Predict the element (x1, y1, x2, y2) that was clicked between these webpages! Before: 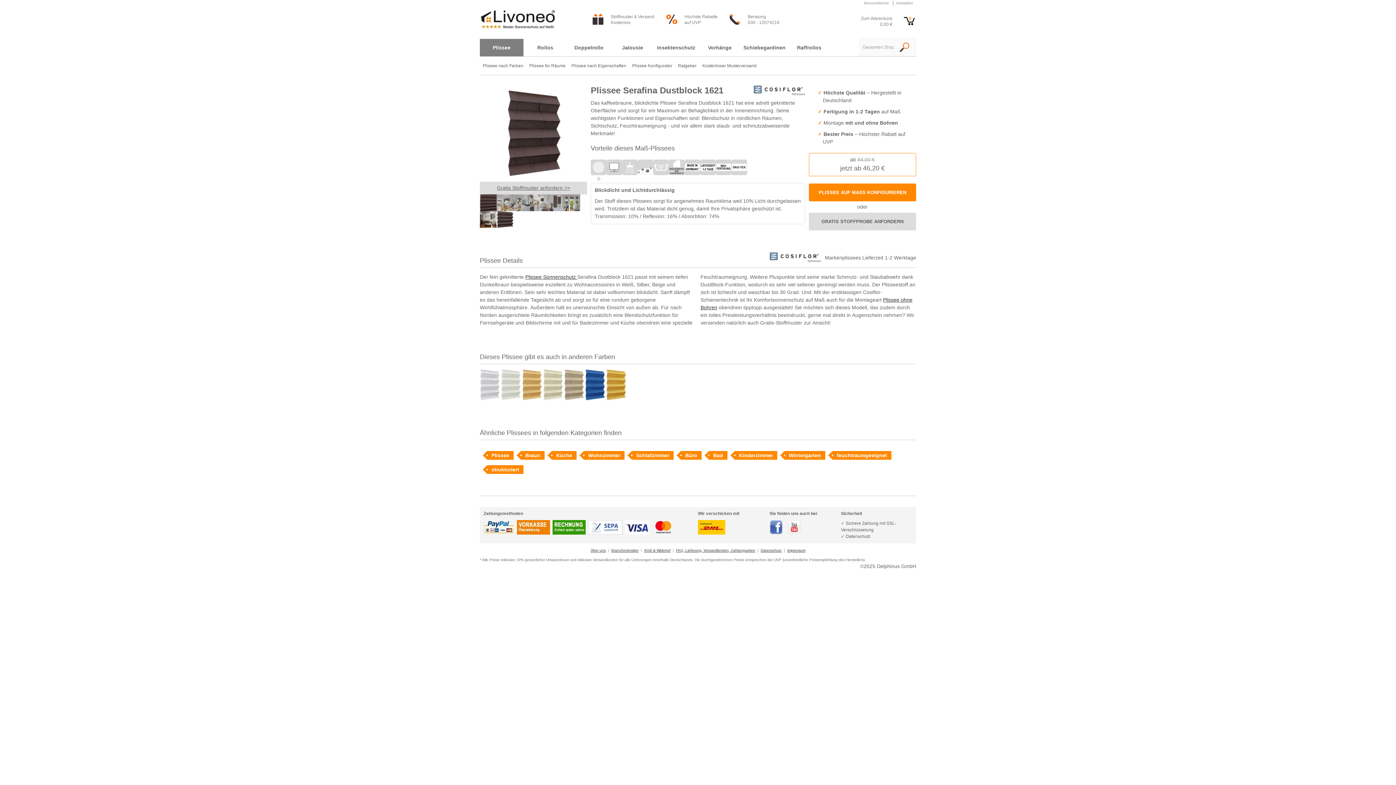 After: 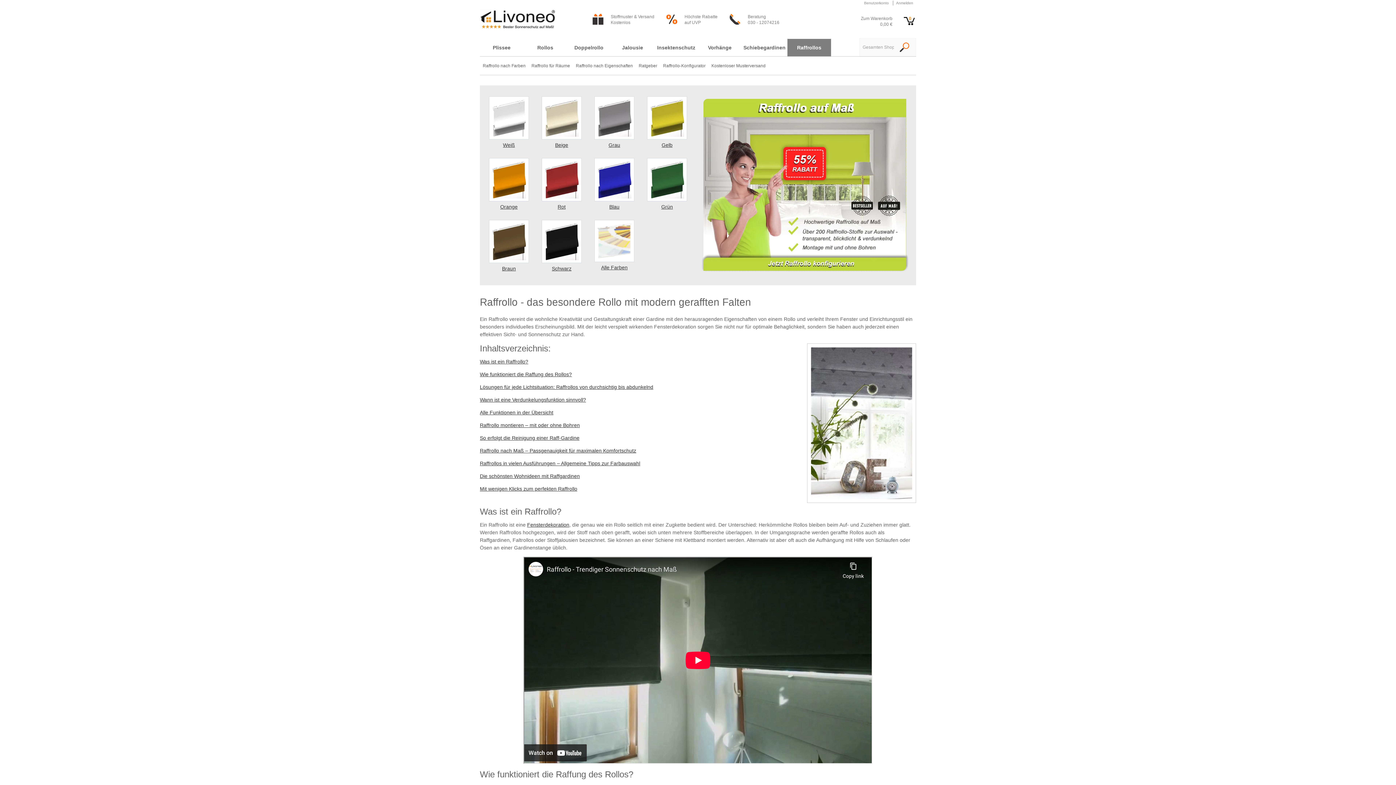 Action: bbox: (787, 38, 831, 56) label: Raffrollos